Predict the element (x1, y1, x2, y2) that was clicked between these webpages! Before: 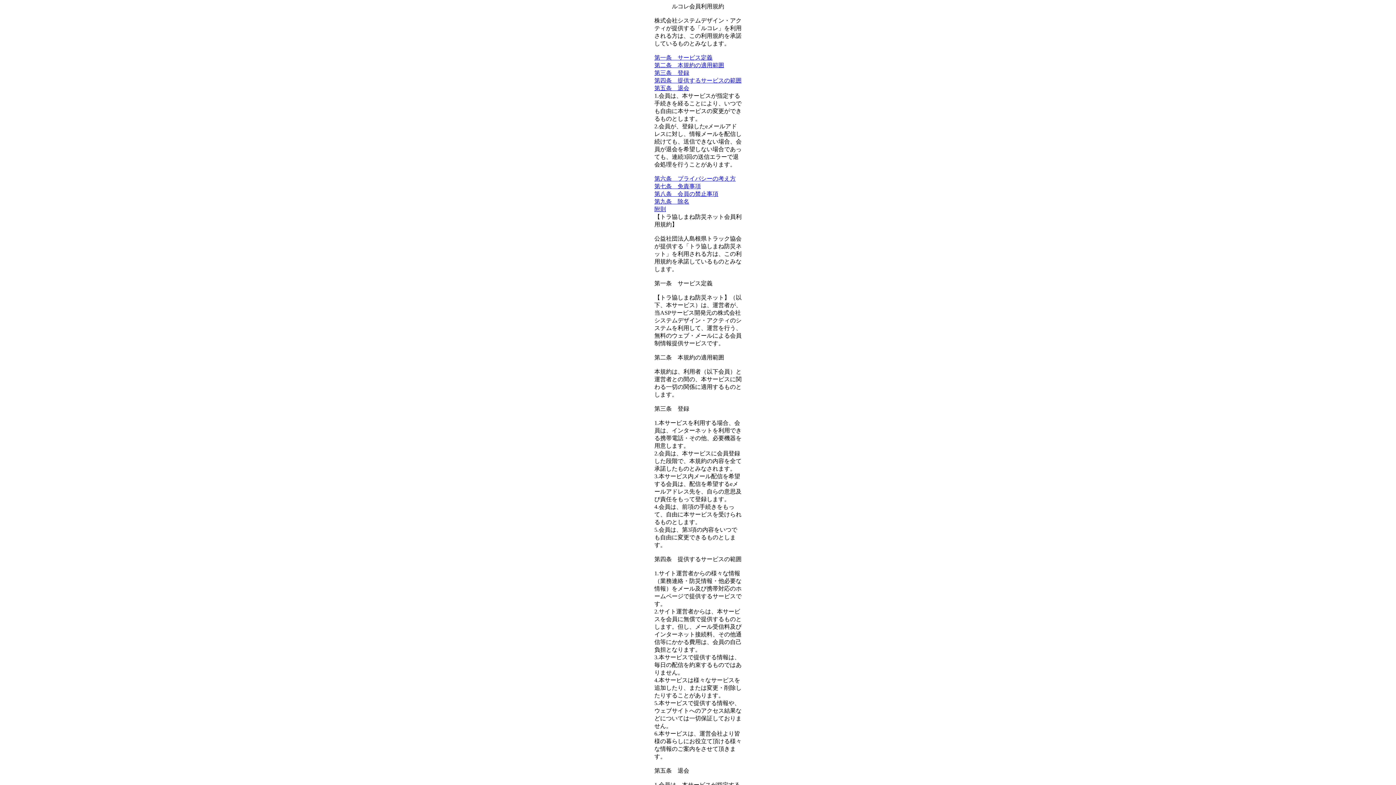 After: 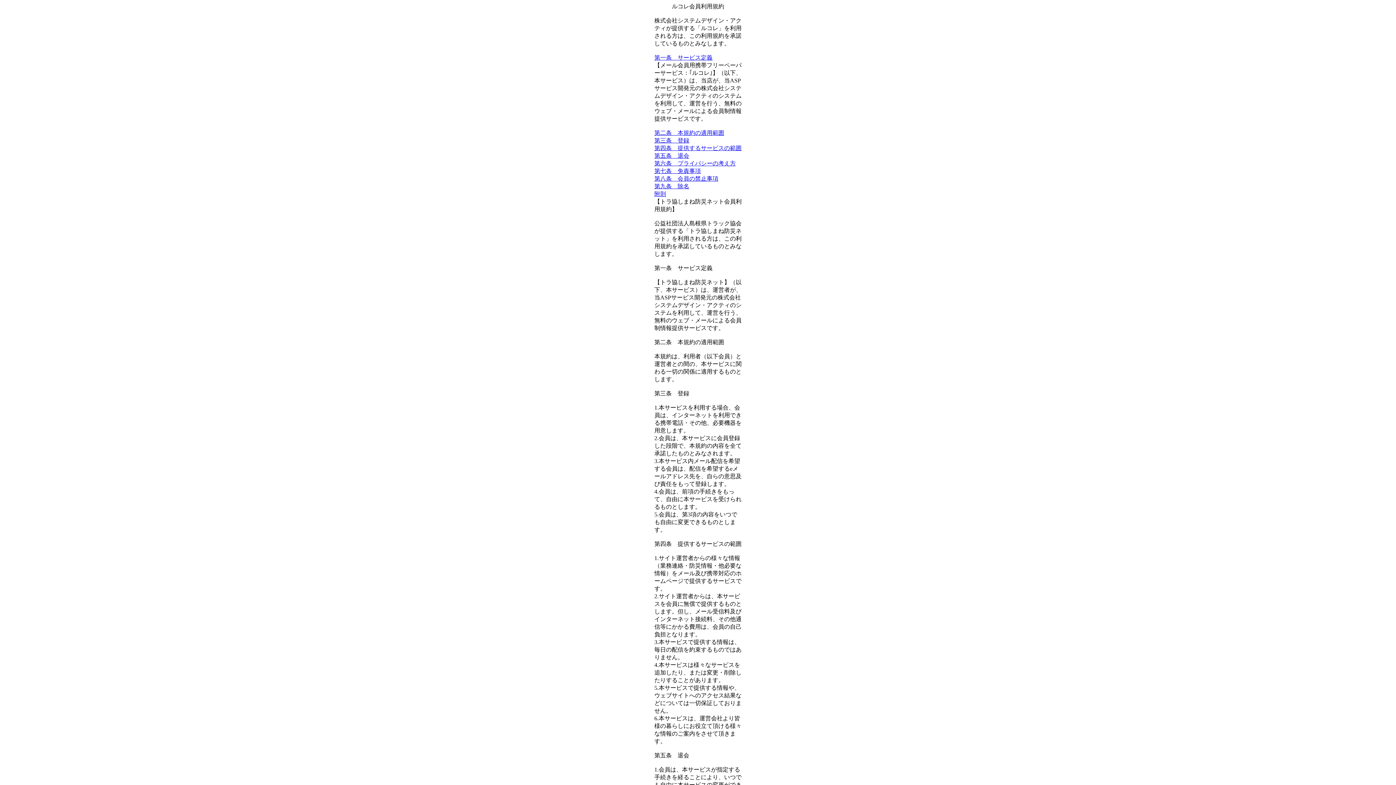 Action: bbox: (654, 54, 712, 60) label: 第一条　サービス定義